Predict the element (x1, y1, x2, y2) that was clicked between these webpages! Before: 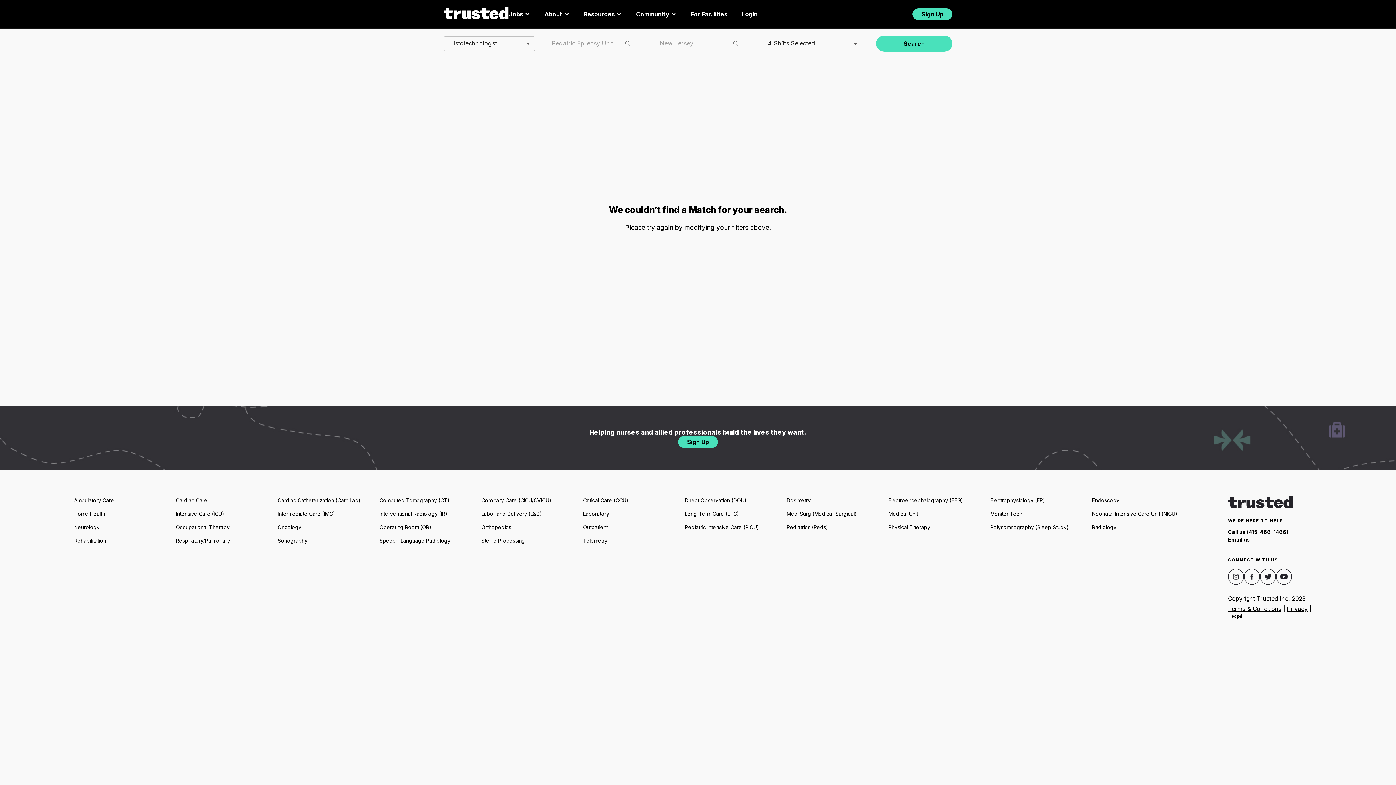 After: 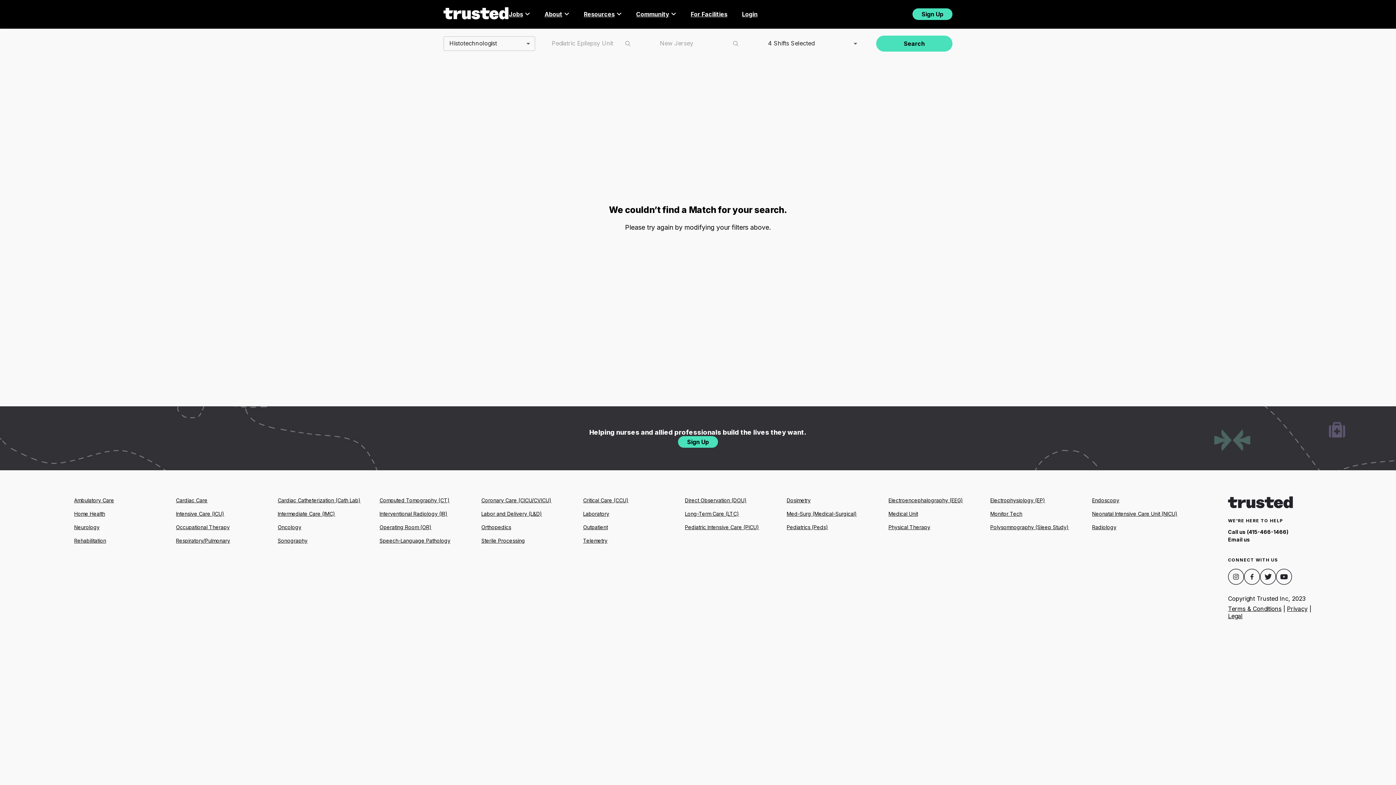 Action: bbox: (1228, 612, 1242, 620) label: Legal